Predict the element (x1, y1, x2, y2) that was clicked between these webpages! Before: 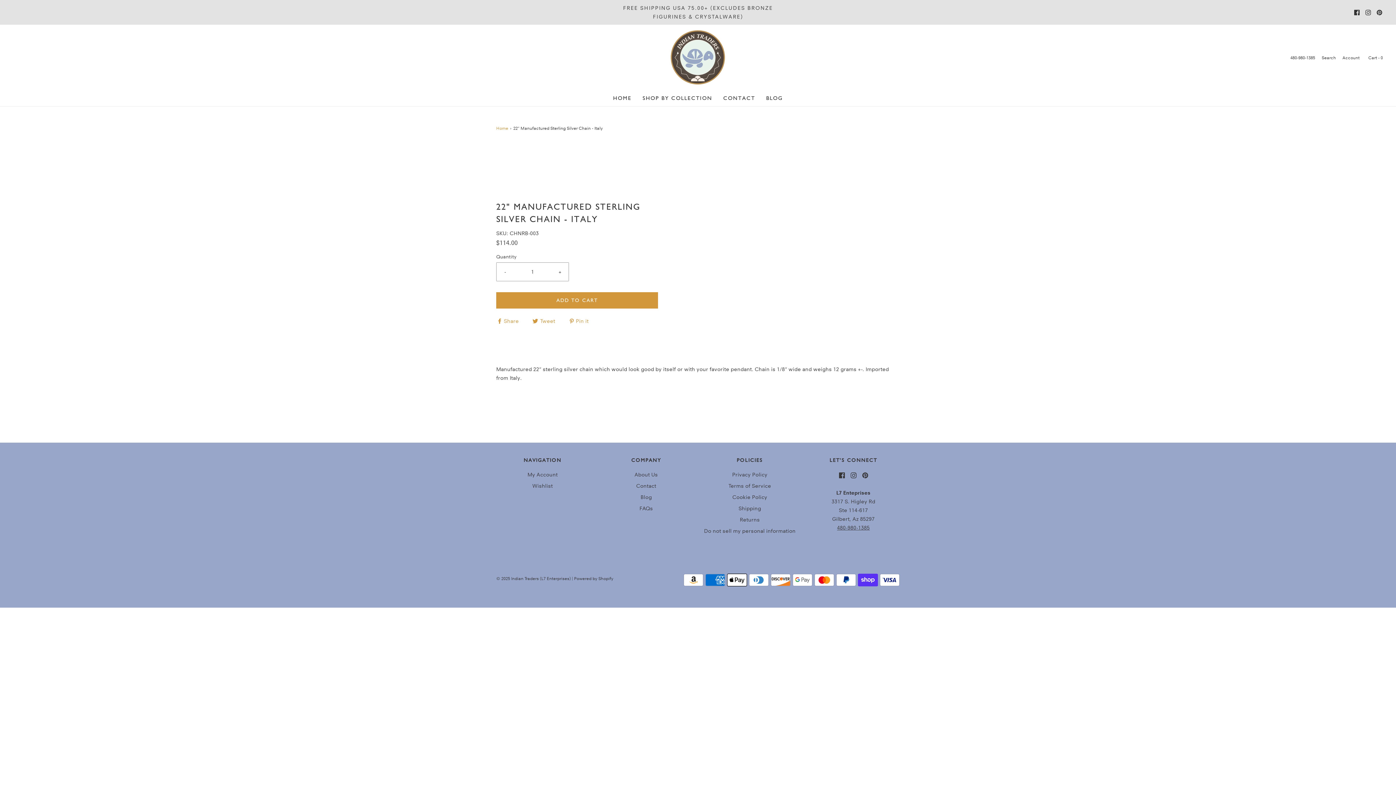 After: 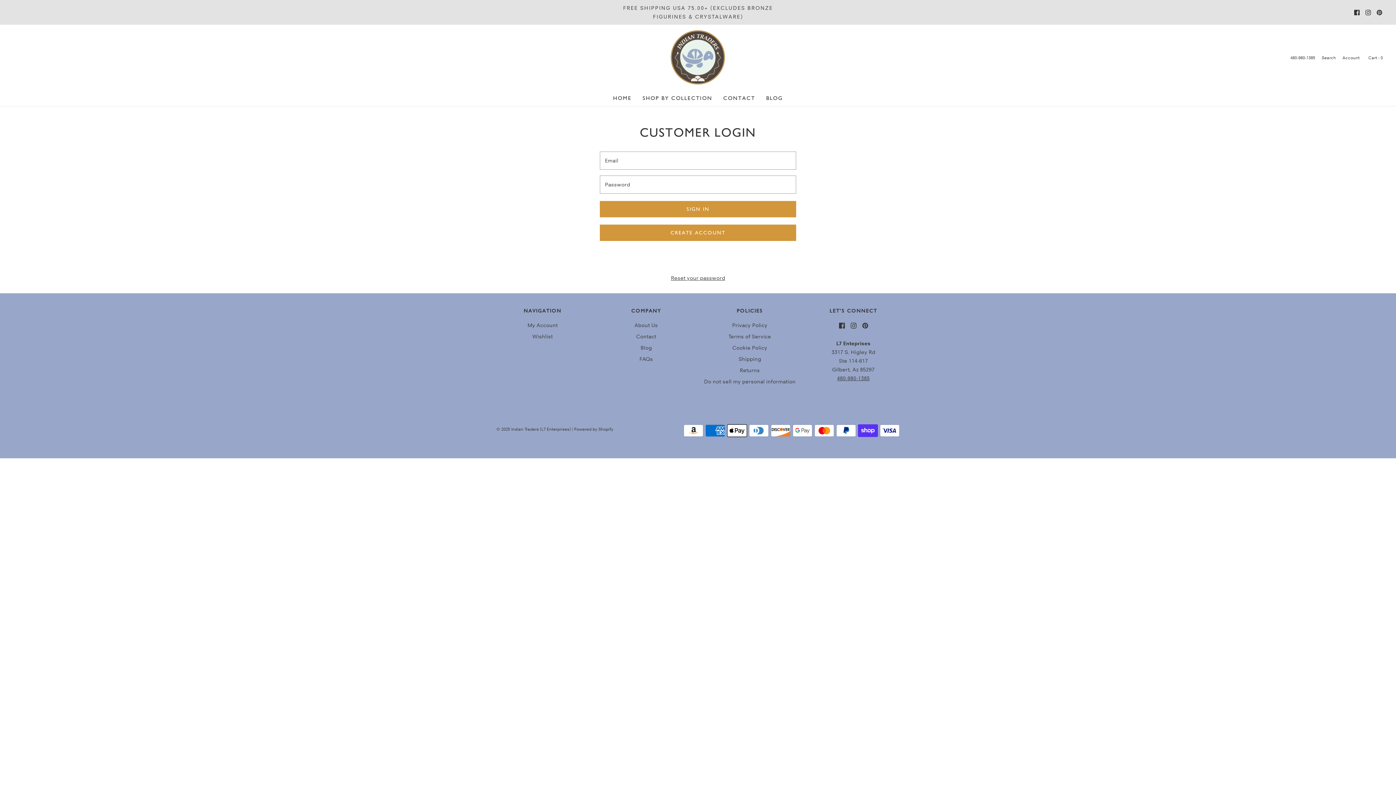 Action: label: My Account bbox: (527, 470, 557, 481)